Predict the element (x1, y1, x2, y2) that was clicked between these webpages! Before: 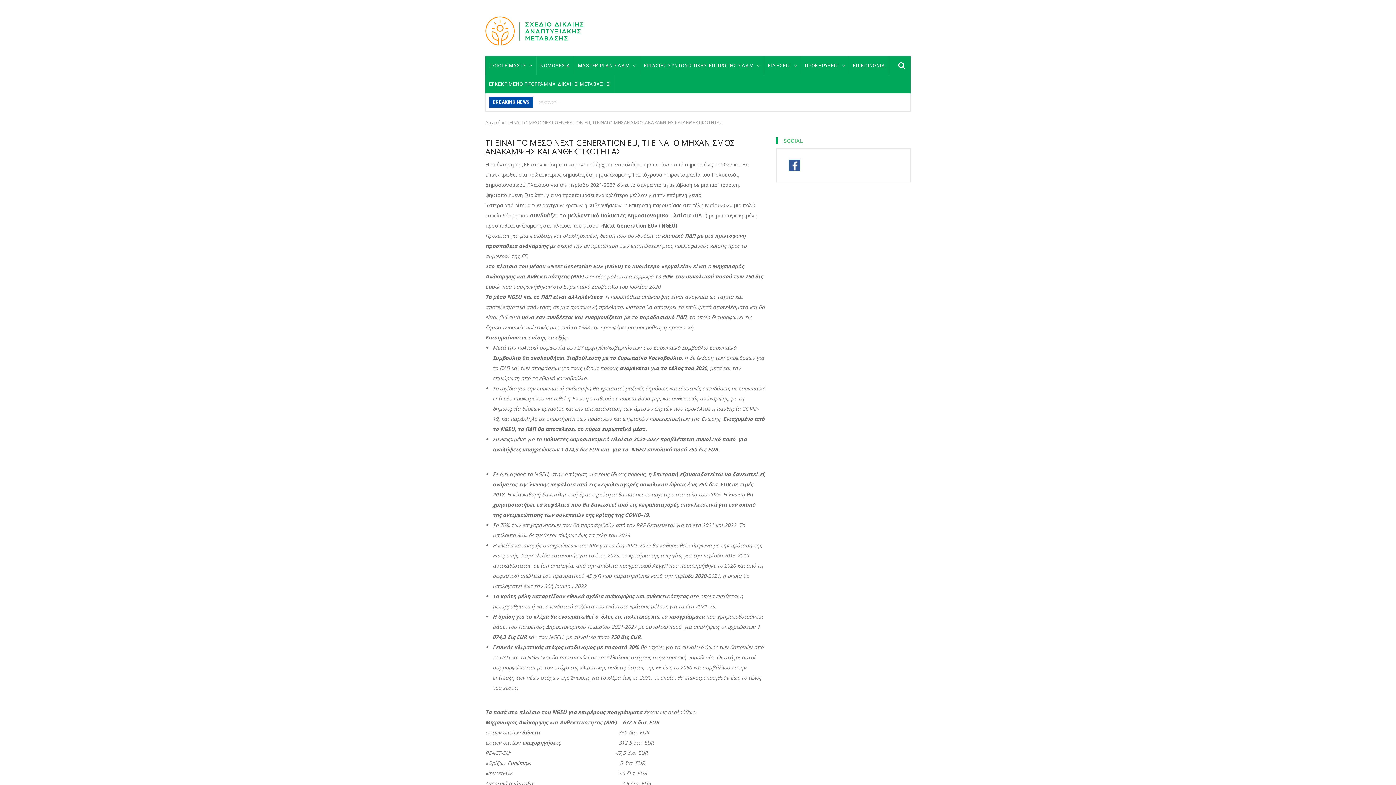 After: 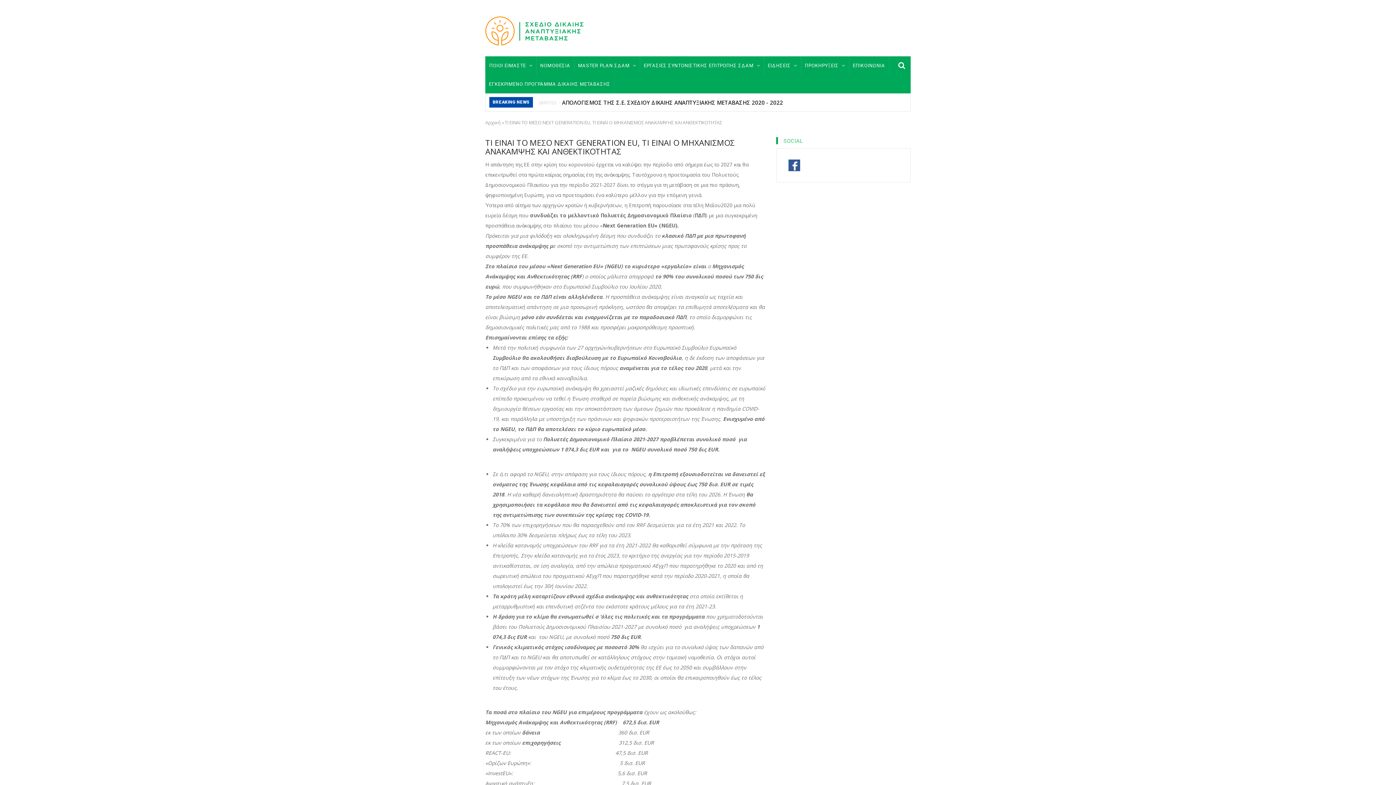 Action: label: MASTER PLAN ΣΔΑΜ  bbox: (574, 56, 640, 75)